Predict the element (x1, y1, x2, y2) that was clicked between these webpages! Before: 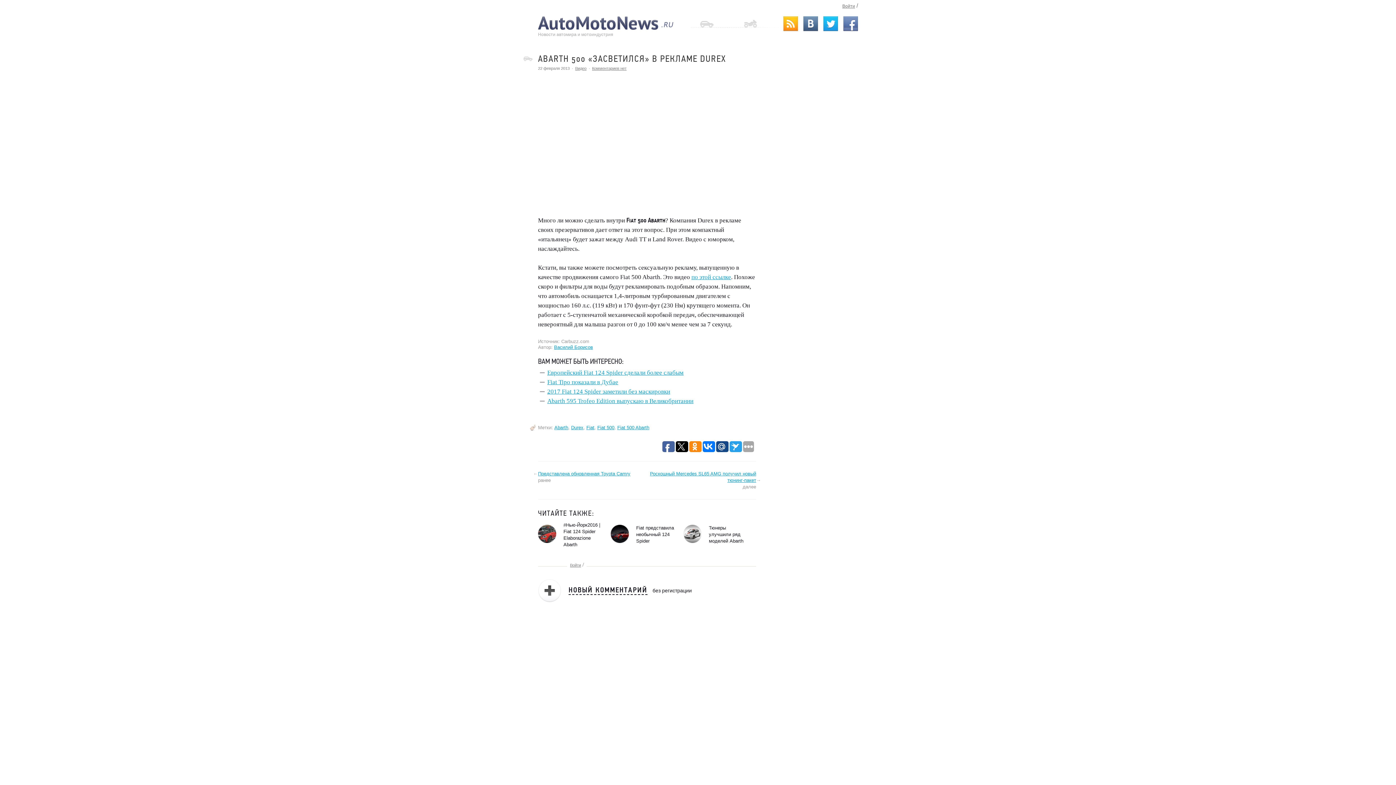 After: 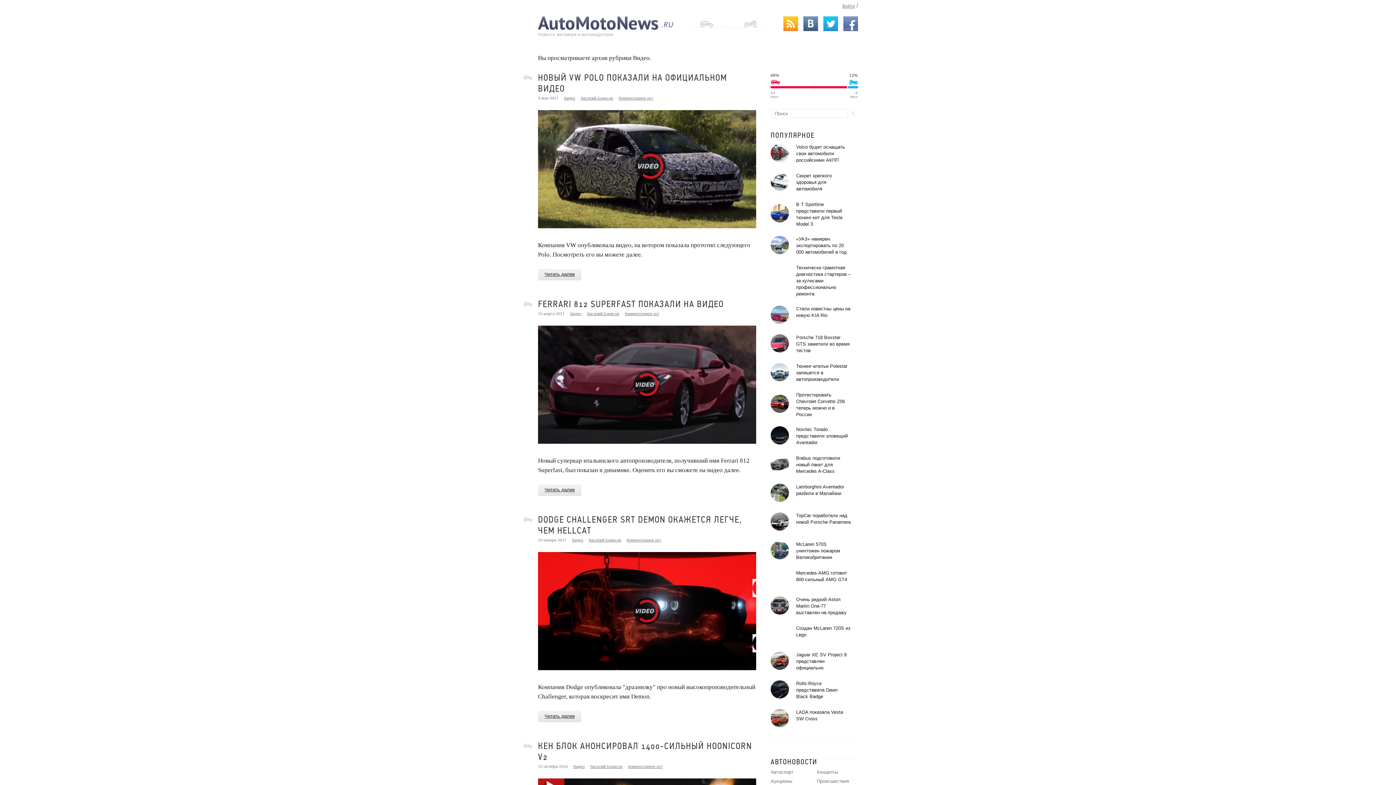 Action: bbox: (575, 66, 586, 70) label: Видео